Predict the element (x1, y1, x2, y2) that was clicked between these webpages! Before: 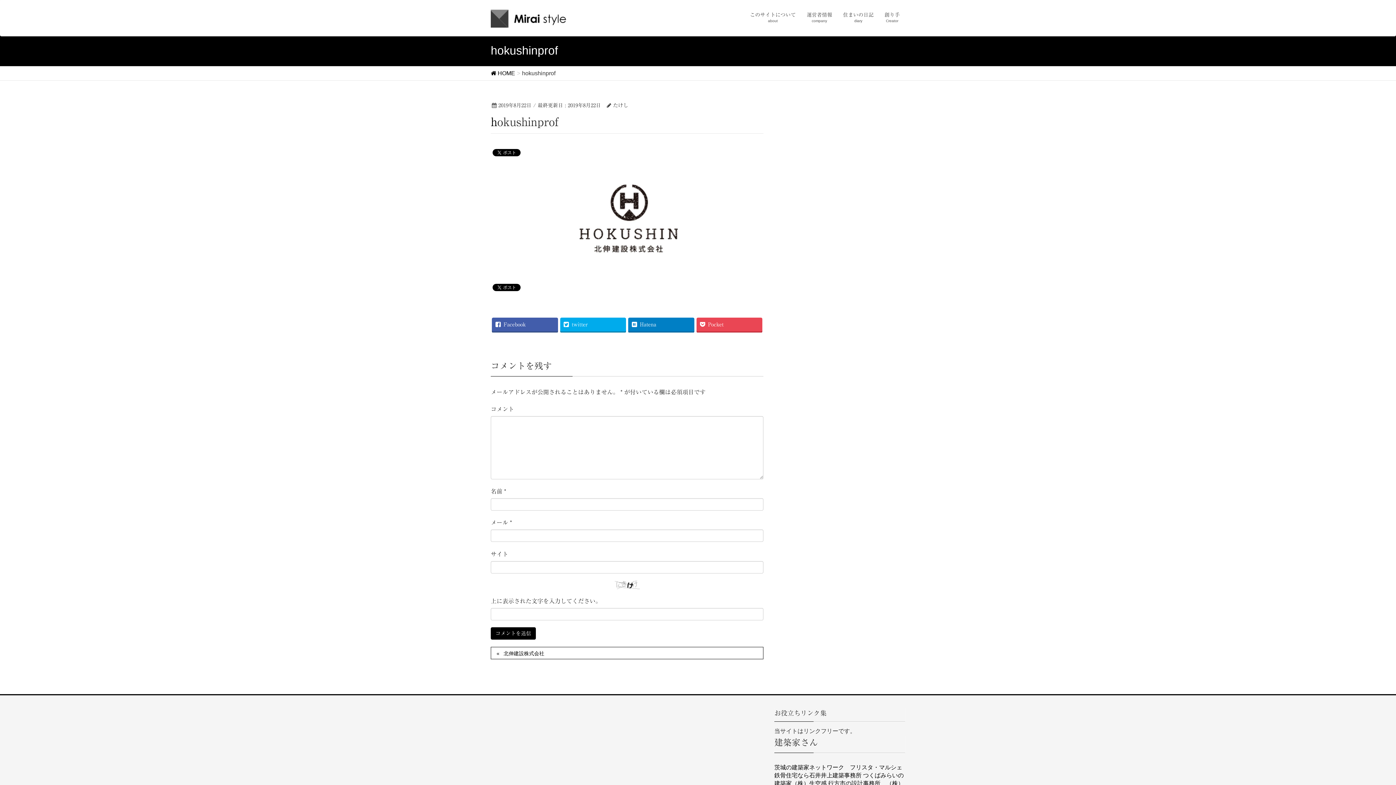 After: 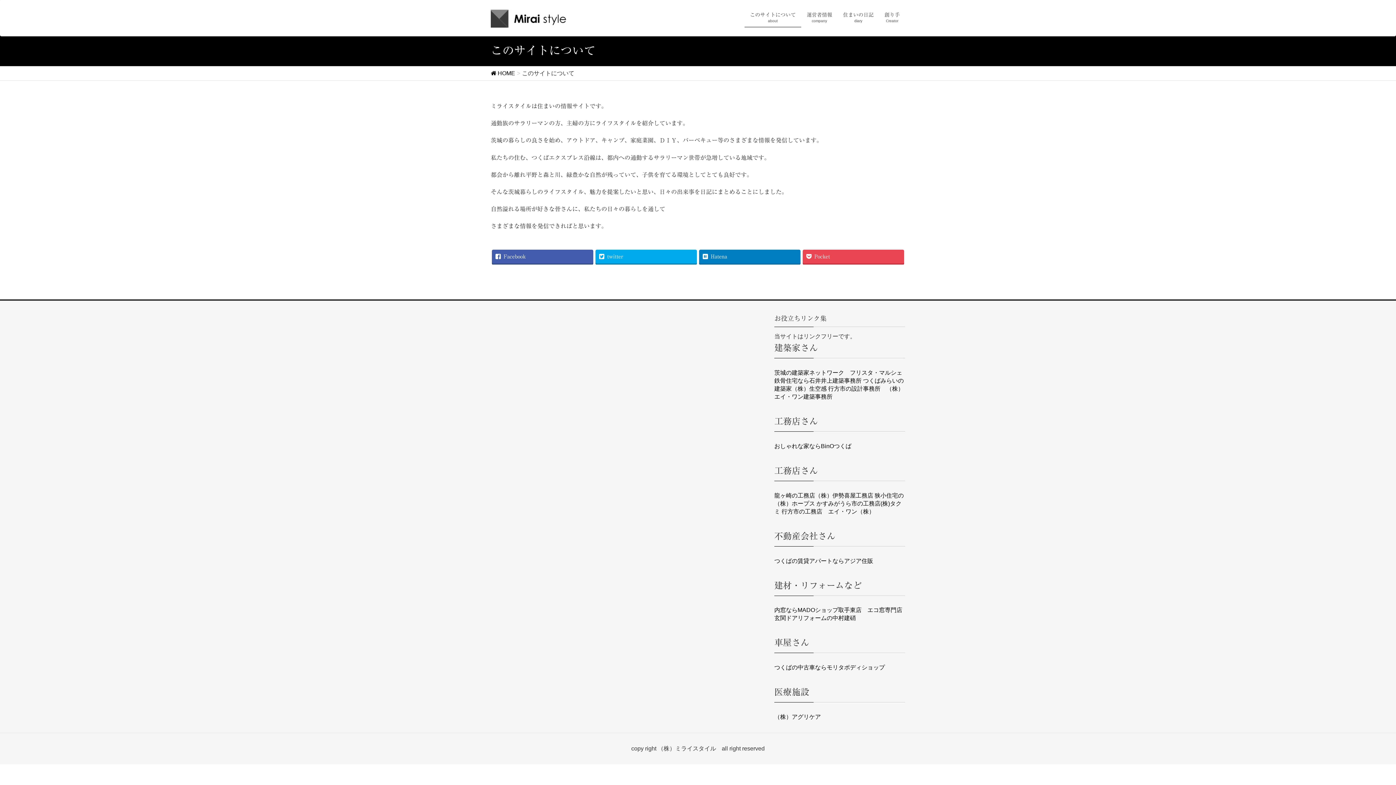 Action: bbox: (744, 7, 801, 27) label: このサイトについて
about